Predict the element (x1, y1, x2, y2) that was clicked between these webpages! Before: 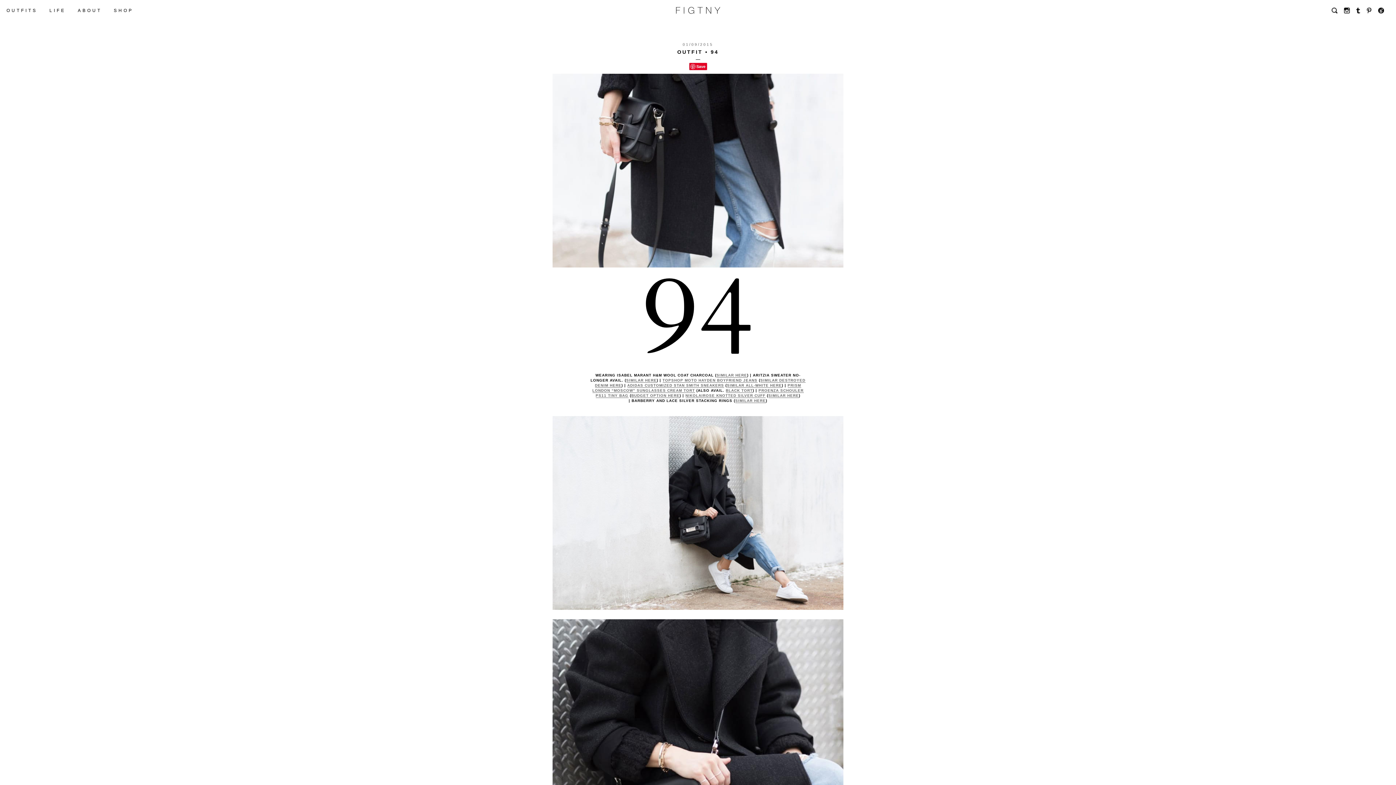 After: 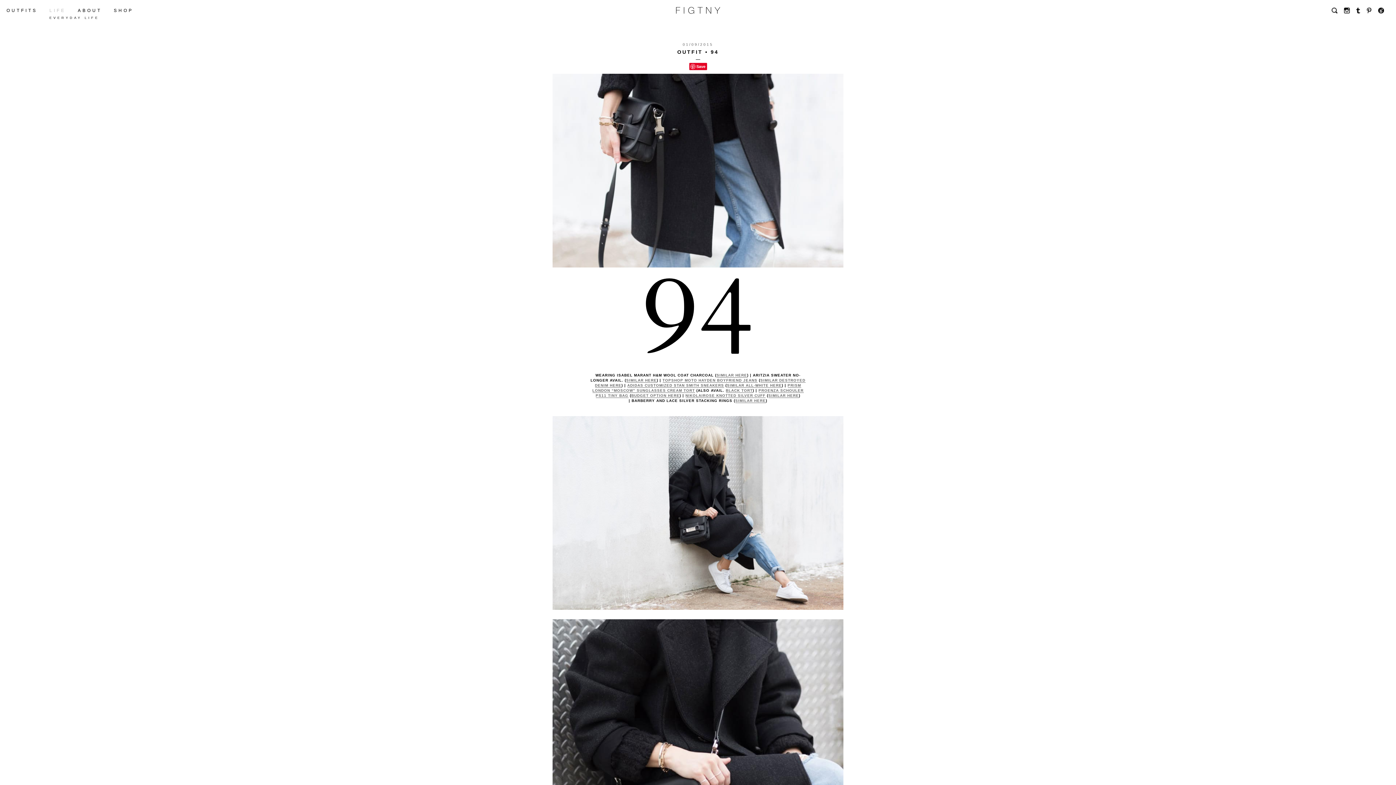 Action: bbox: (49, 6, 65, 14) label: LIFE